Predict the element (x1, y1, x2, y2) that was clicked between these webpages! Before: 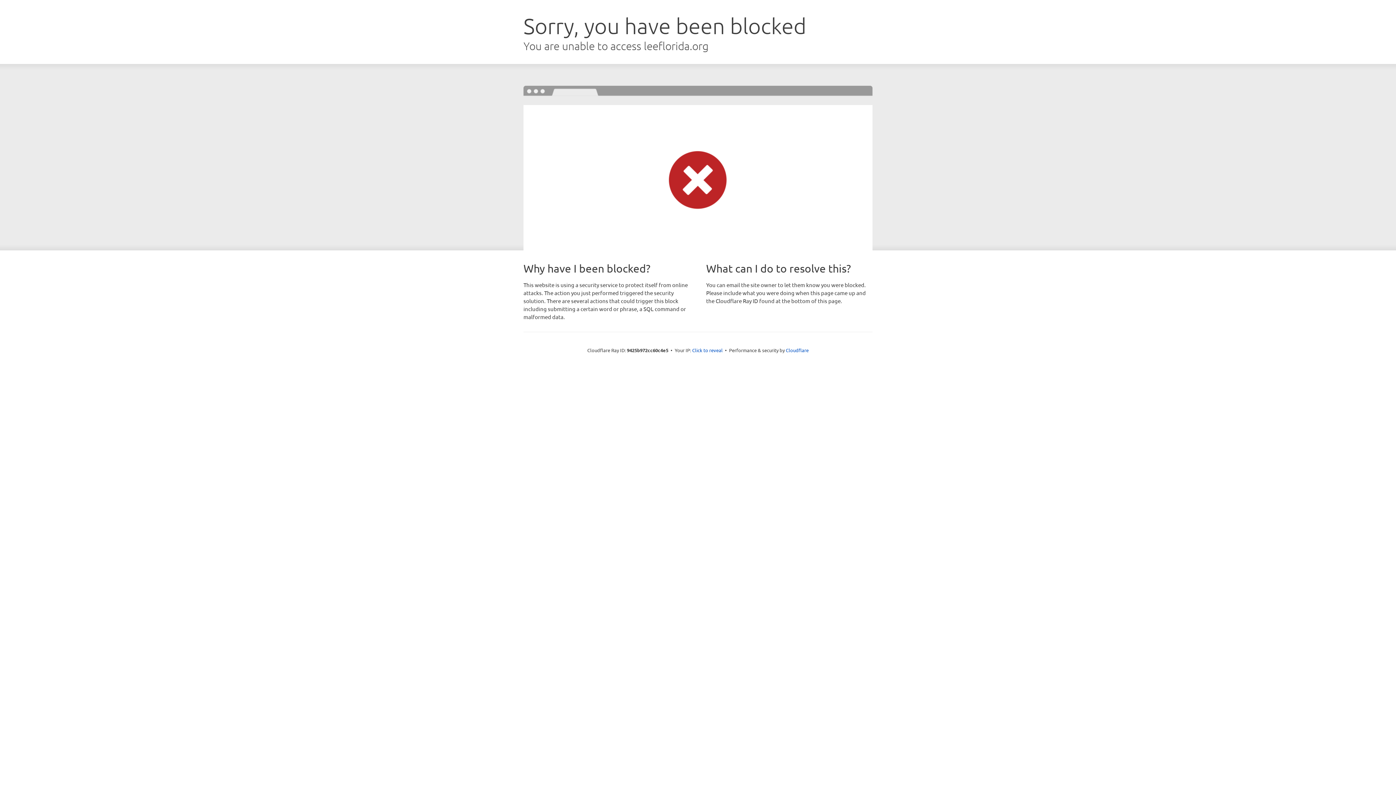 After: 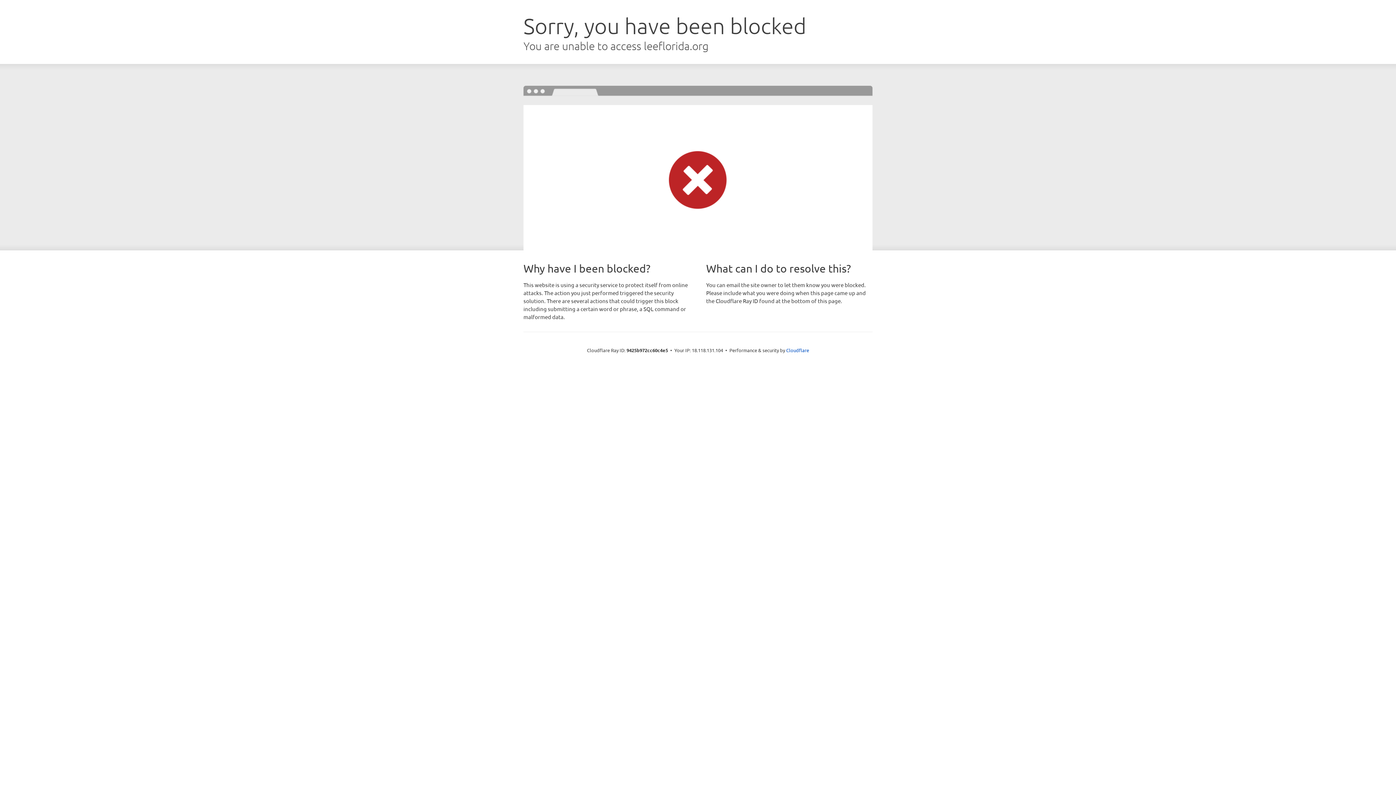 Action: bbox: (692, 346, 722, 353) label: Click to reveal